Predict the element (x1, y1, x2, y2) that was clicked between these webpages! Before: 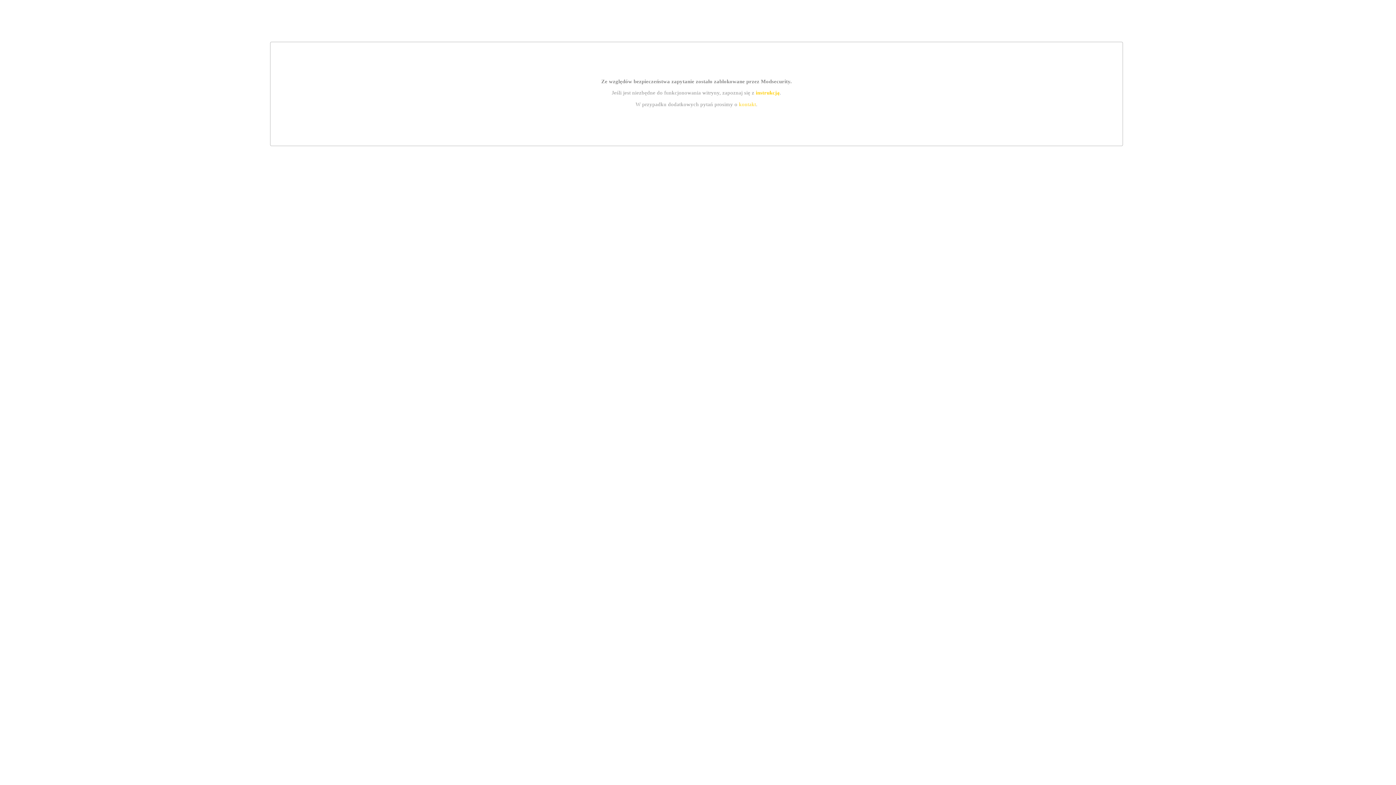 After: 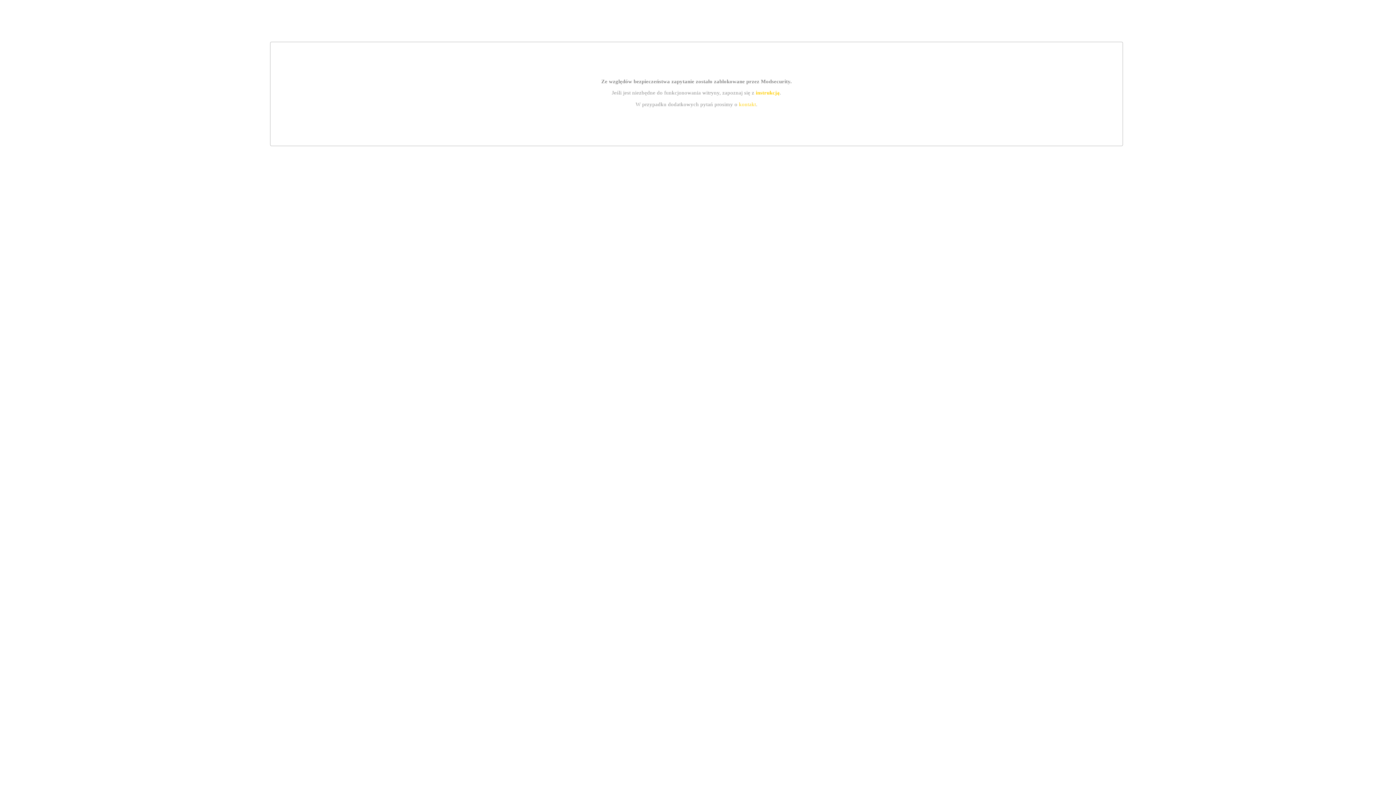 Action: label: kontakt bbox: (739, 101, 756, 107)